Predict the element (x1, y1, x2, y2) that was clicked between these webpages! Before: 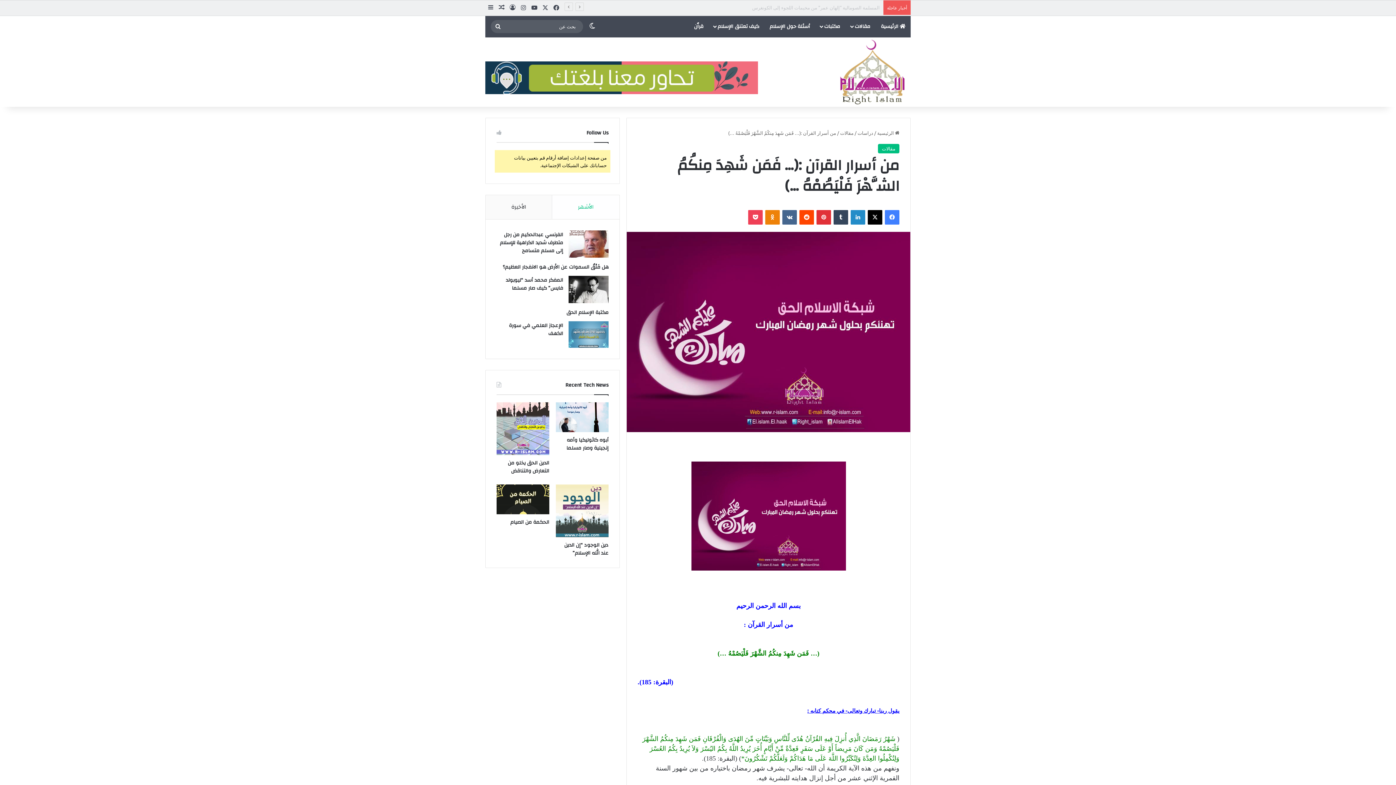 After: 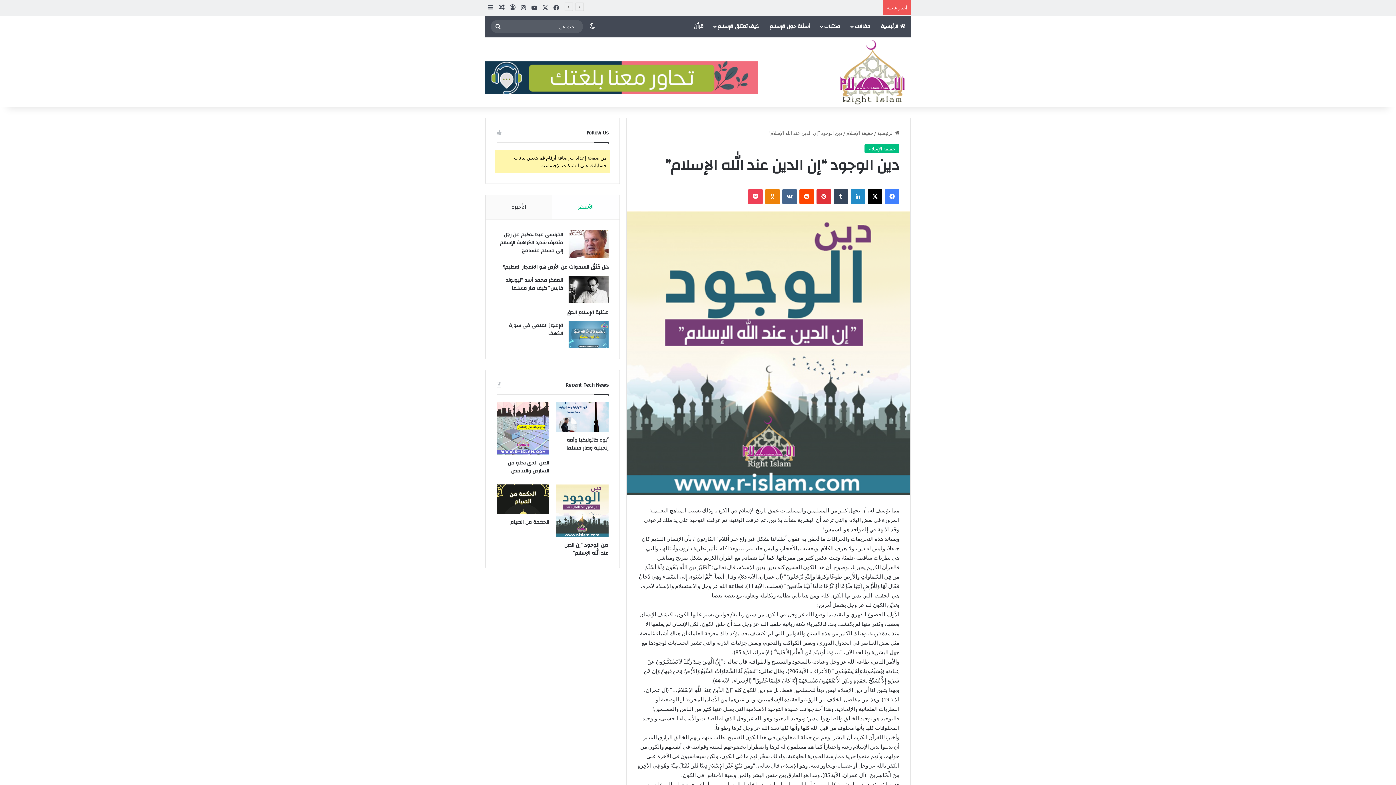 Action: bbox: (556, 484, 608, 537) label: دين الوجود “إن الدين عند الله الإسلام”